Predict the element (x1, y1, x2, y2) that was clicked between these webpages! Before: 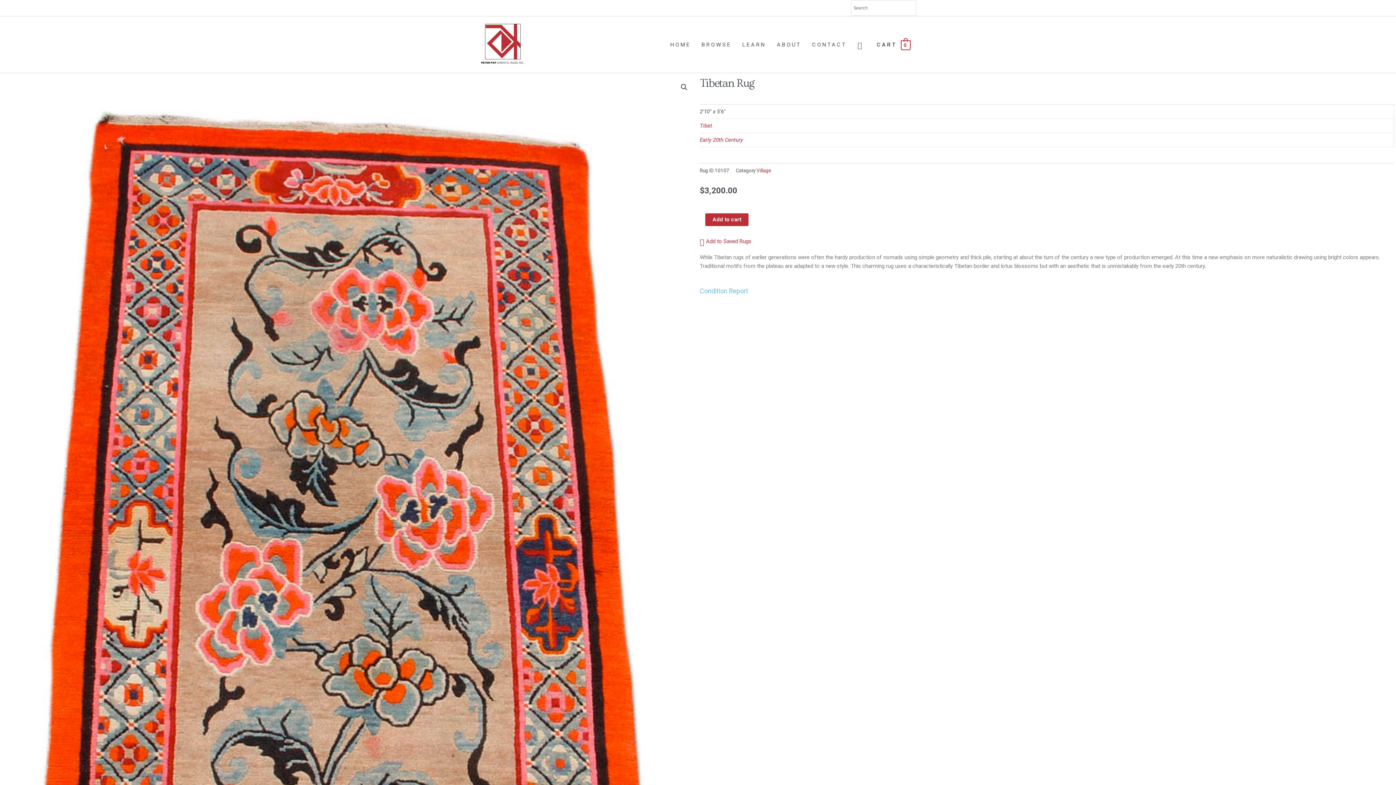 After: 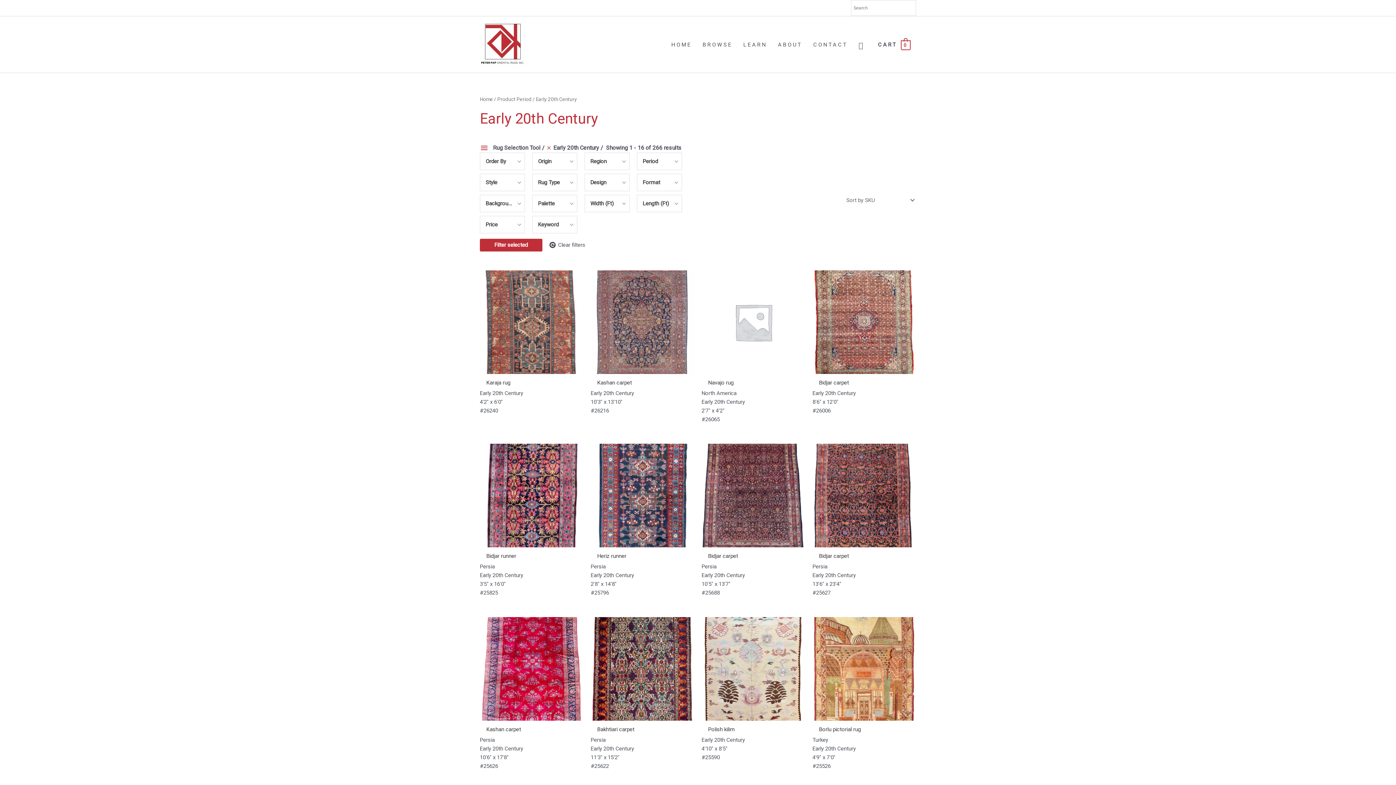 Action: label: Early 20th Century bbox: (700, 136, 743, 143)